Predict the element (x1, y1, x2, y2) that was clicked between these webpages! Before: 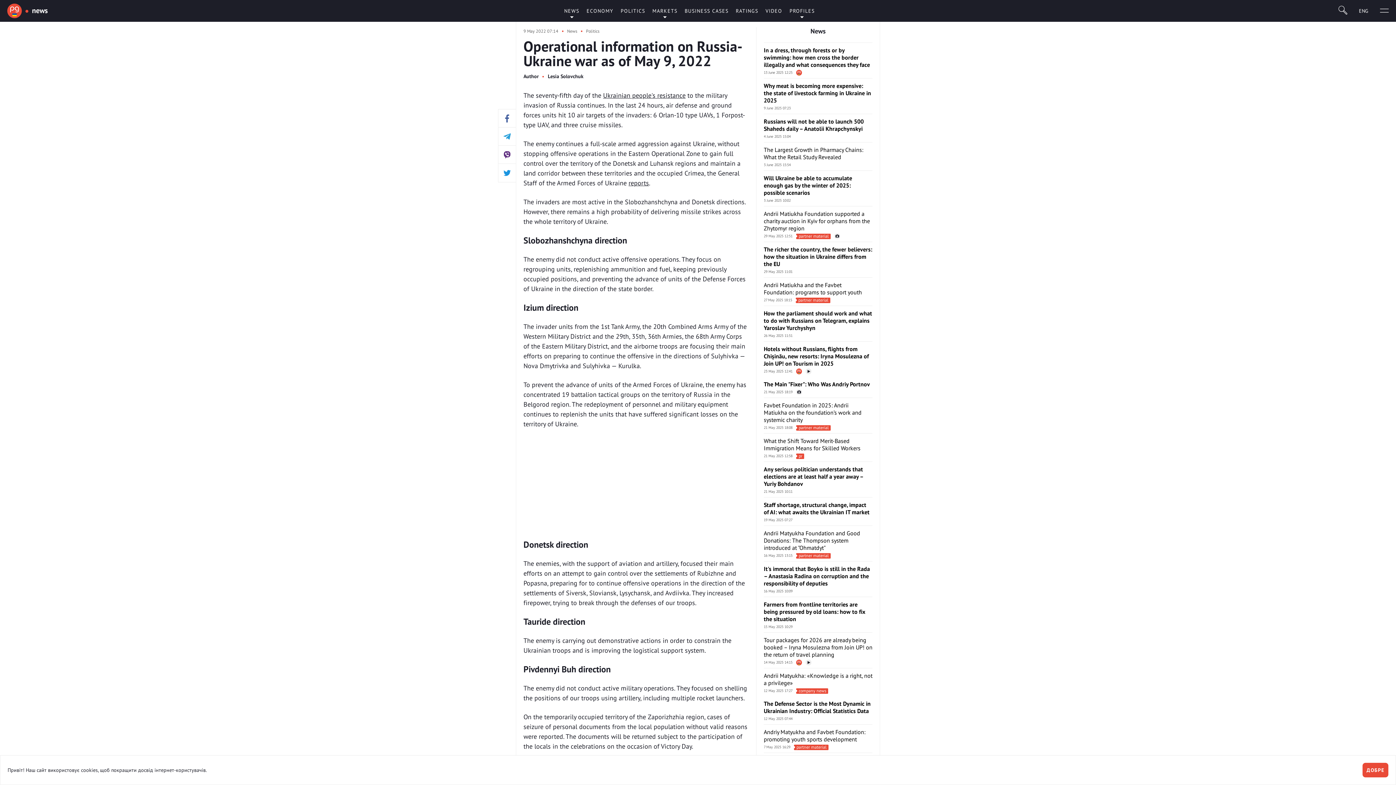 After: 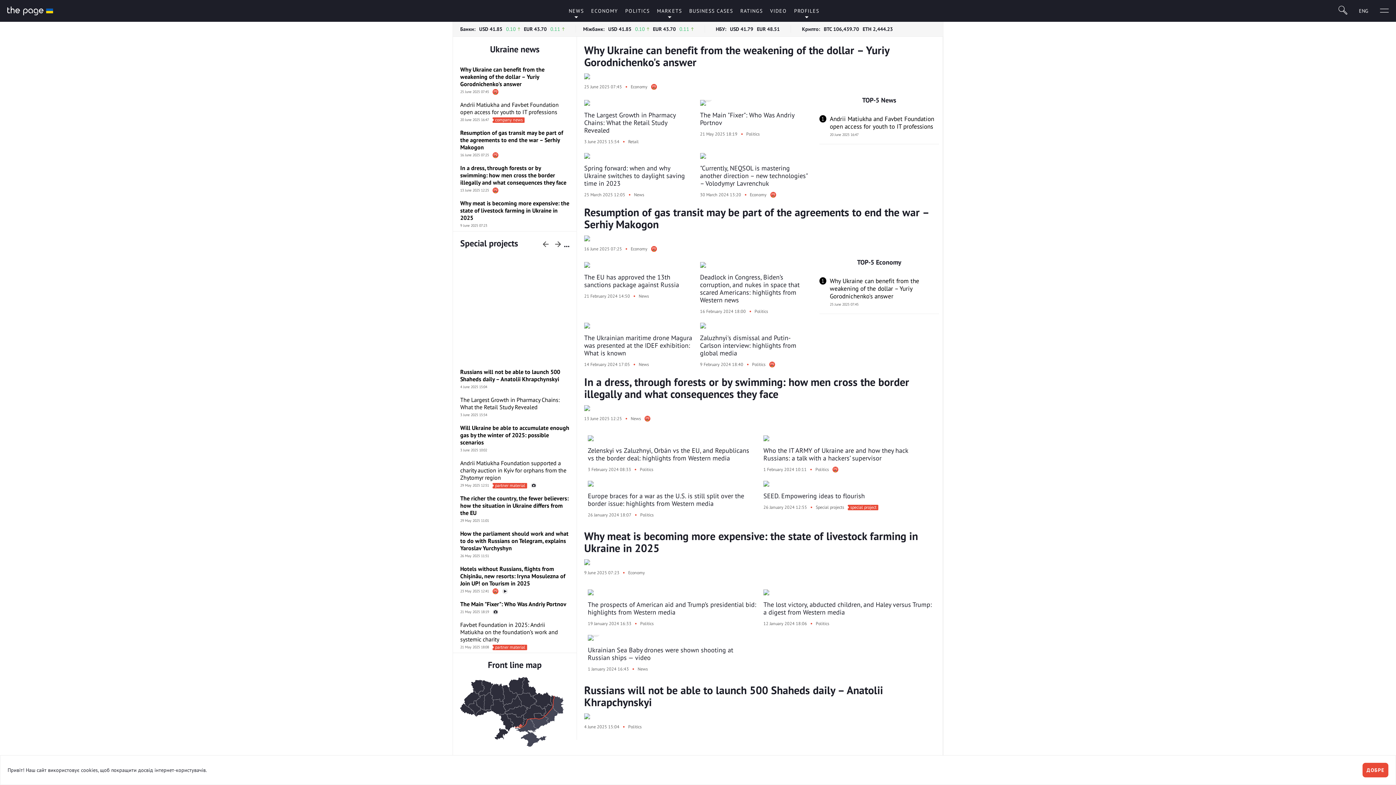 Action: bbox: (7, 3, 21, 18)